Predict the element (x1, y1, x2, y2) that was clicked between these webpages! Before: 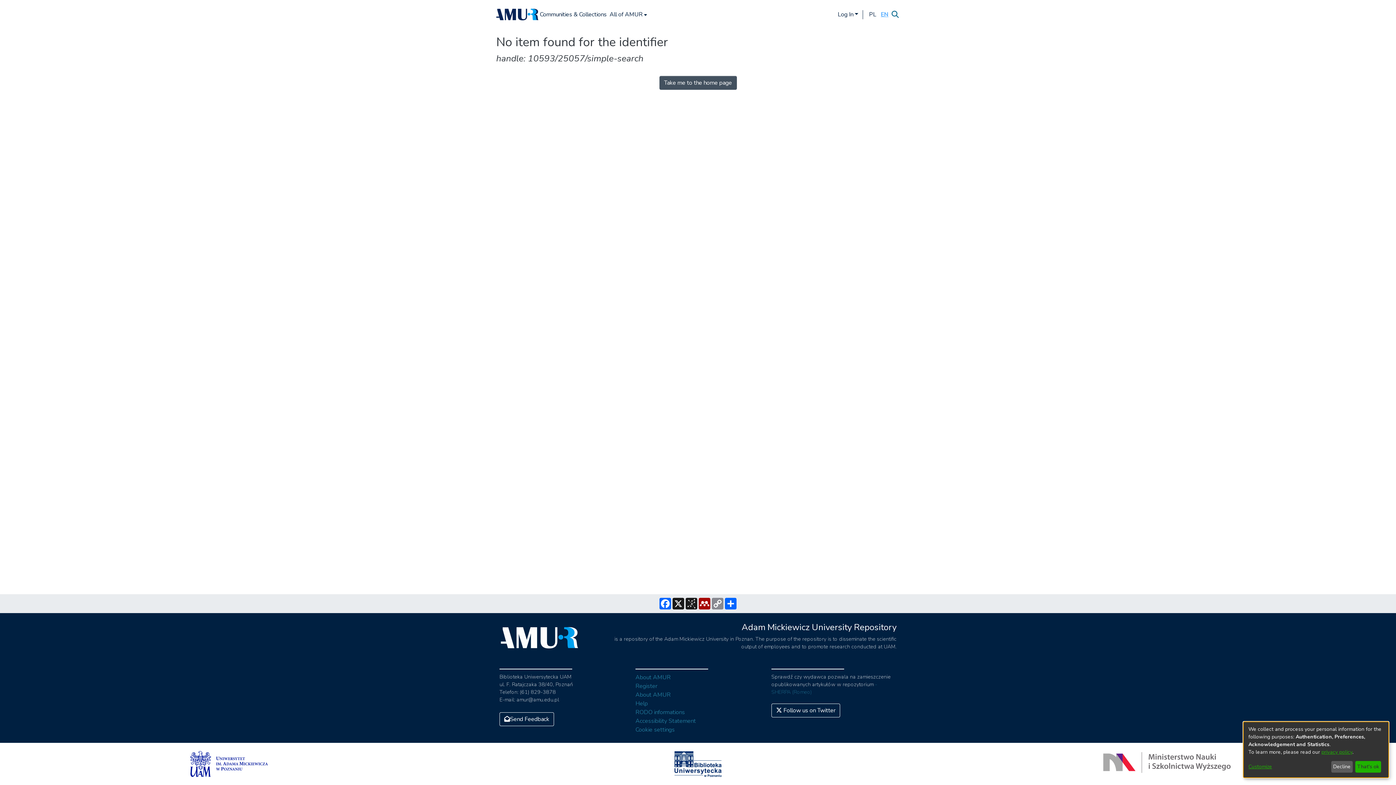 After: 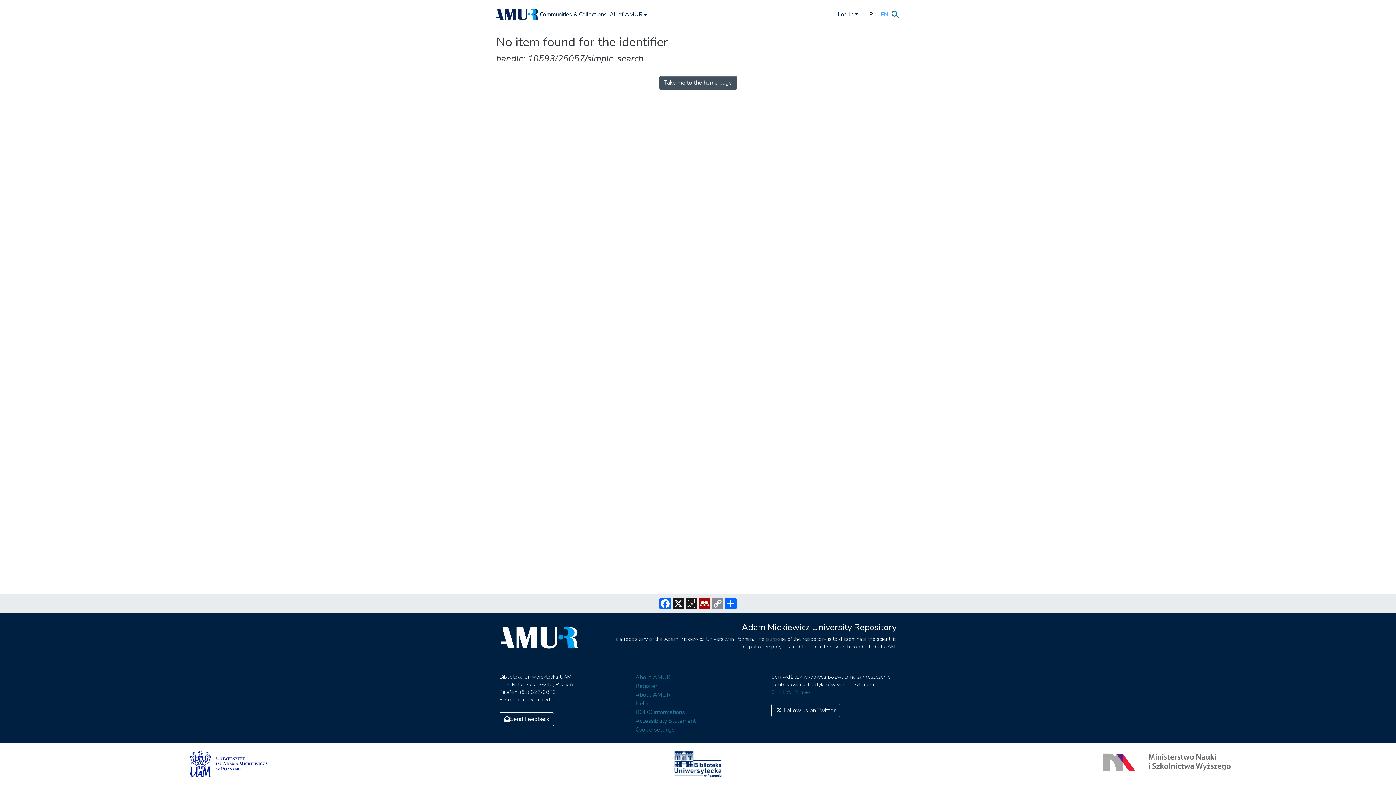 Action: bbox: (1355, 761, 1381, 773) label: That's ok